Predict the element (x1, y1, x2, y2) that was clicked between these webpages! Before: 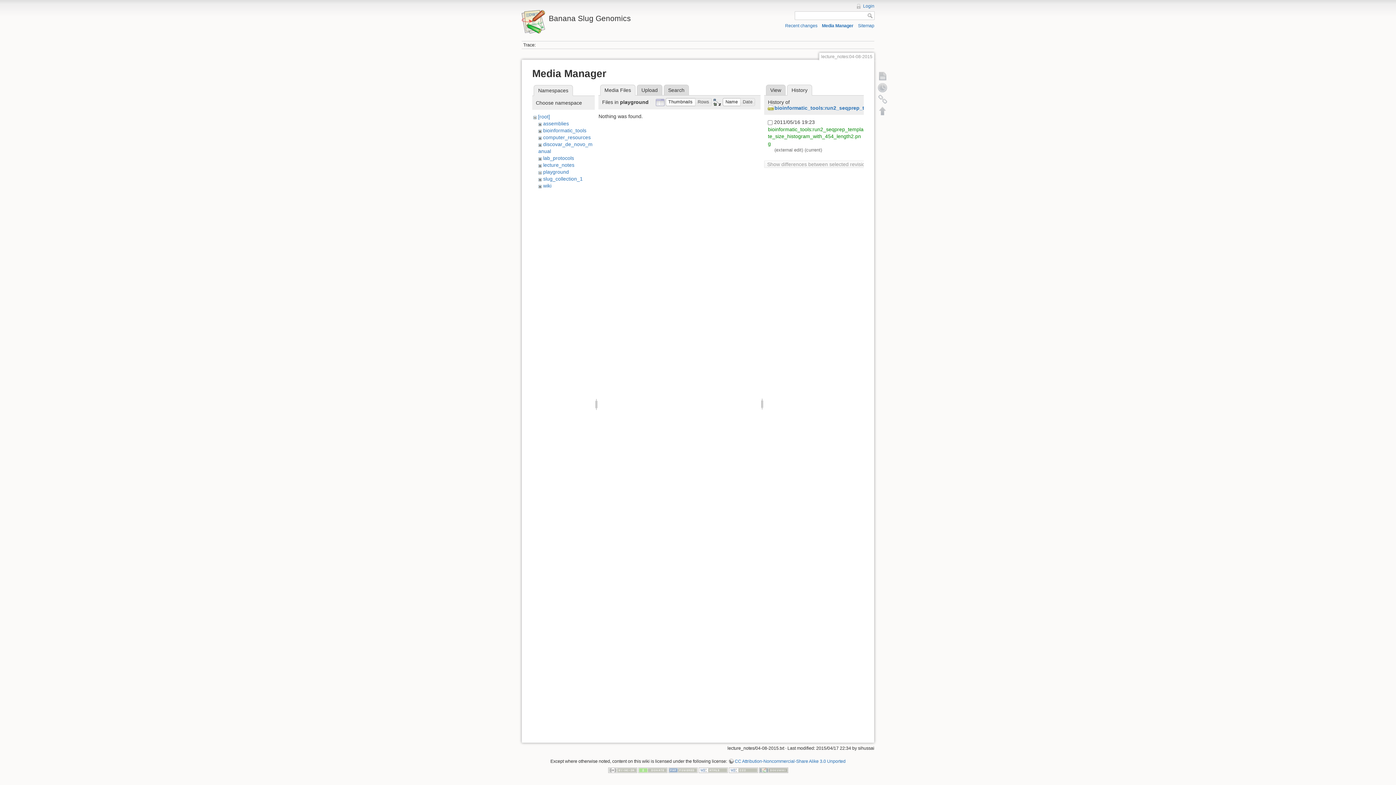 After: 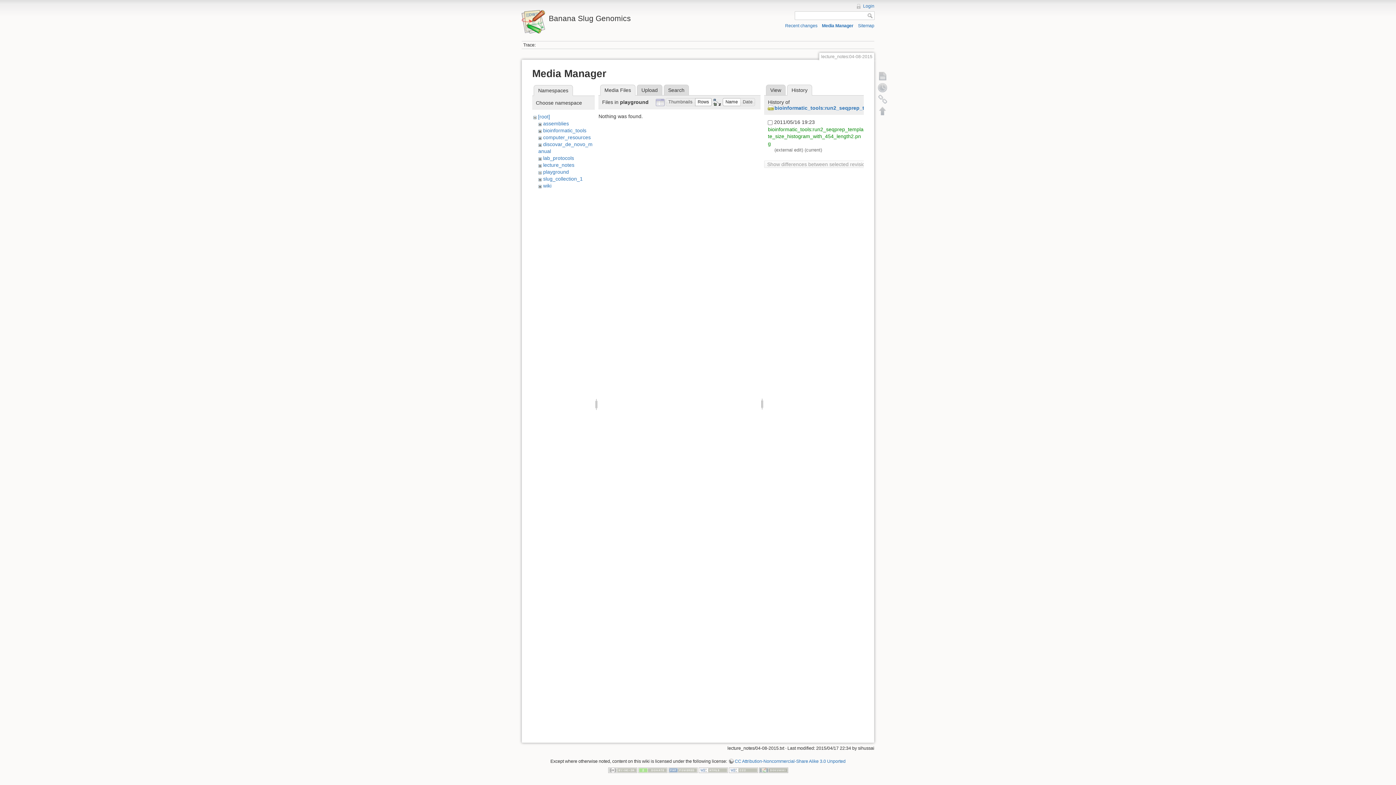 Action: bbox: (695, 98, 712, 106) label: Rows